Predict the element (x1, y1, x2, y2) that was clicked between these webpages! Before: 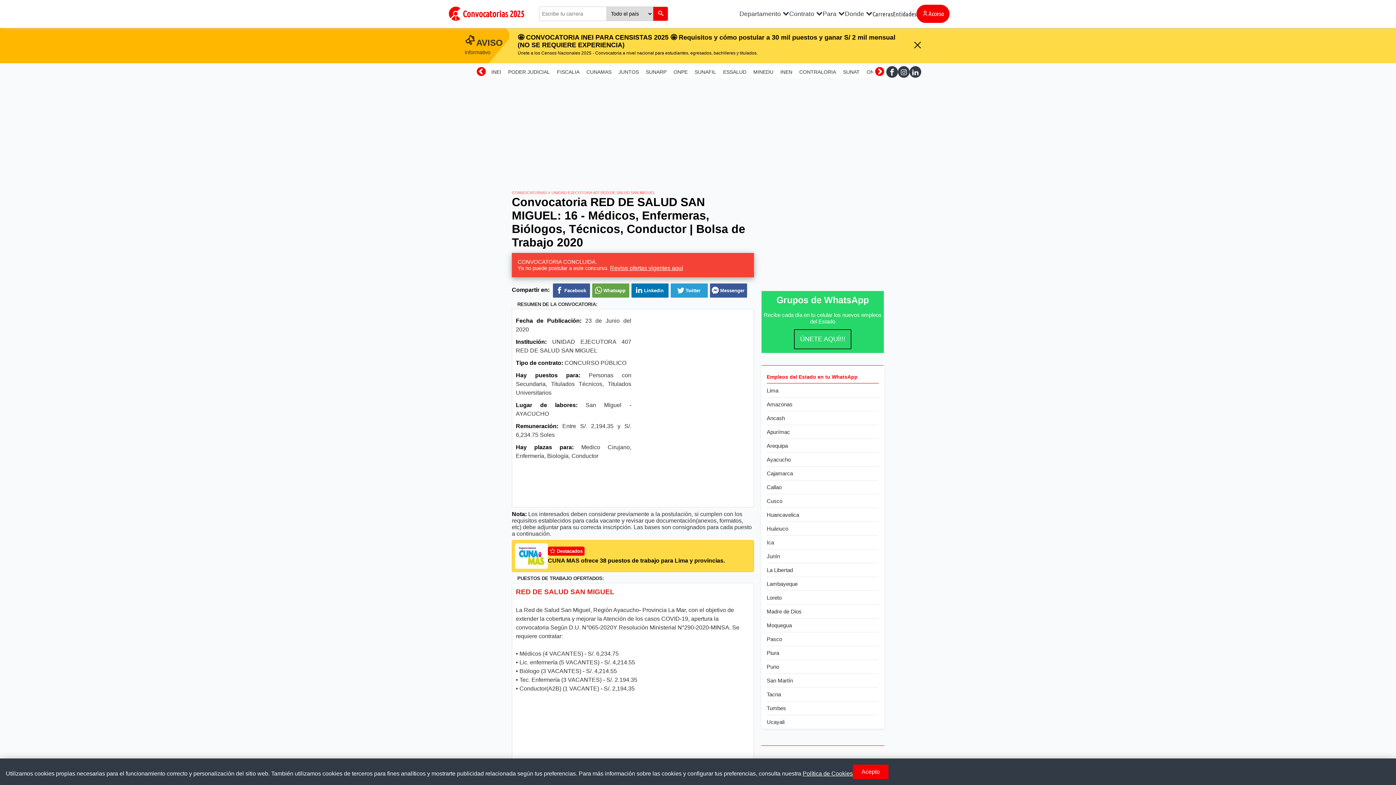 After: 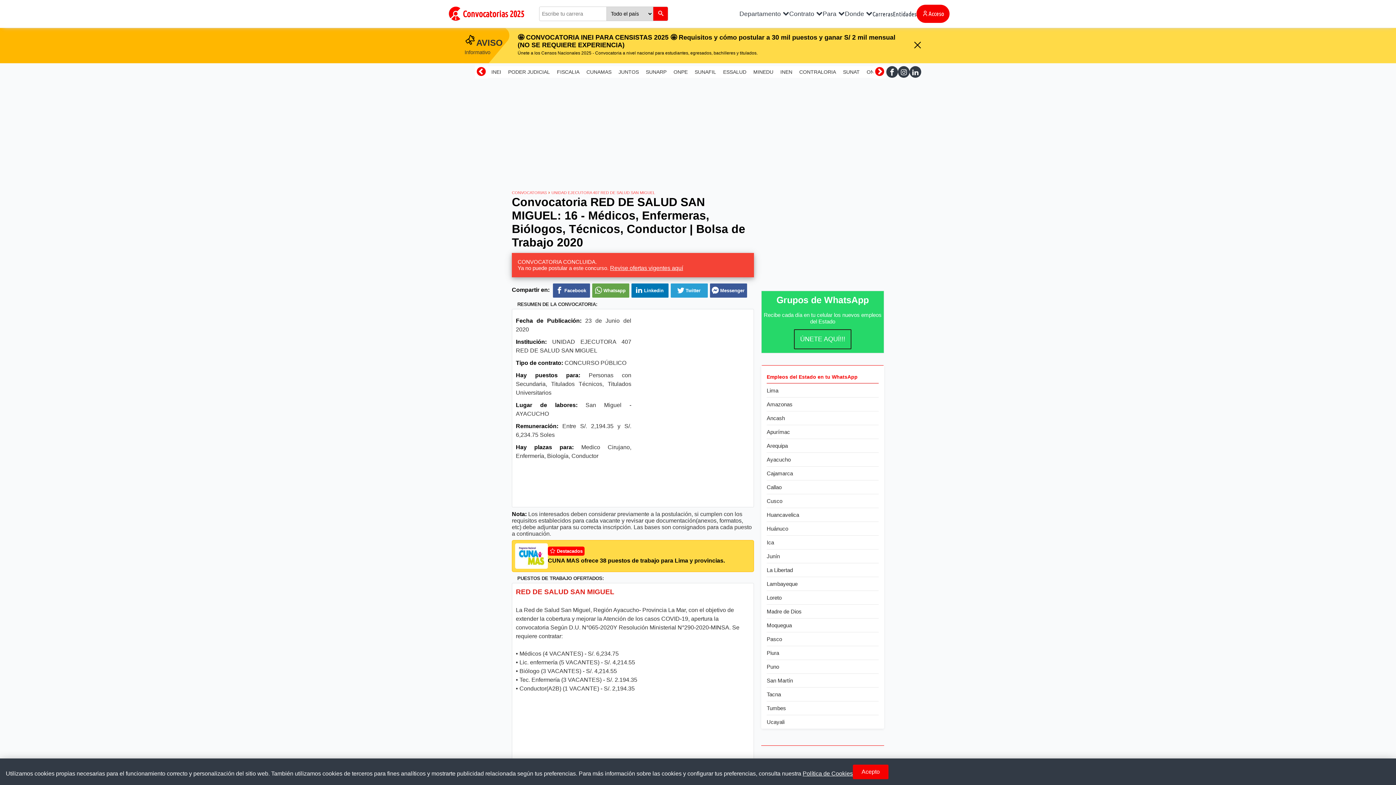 Action: label: Facebook bbox: (553, 283, 590, 297)